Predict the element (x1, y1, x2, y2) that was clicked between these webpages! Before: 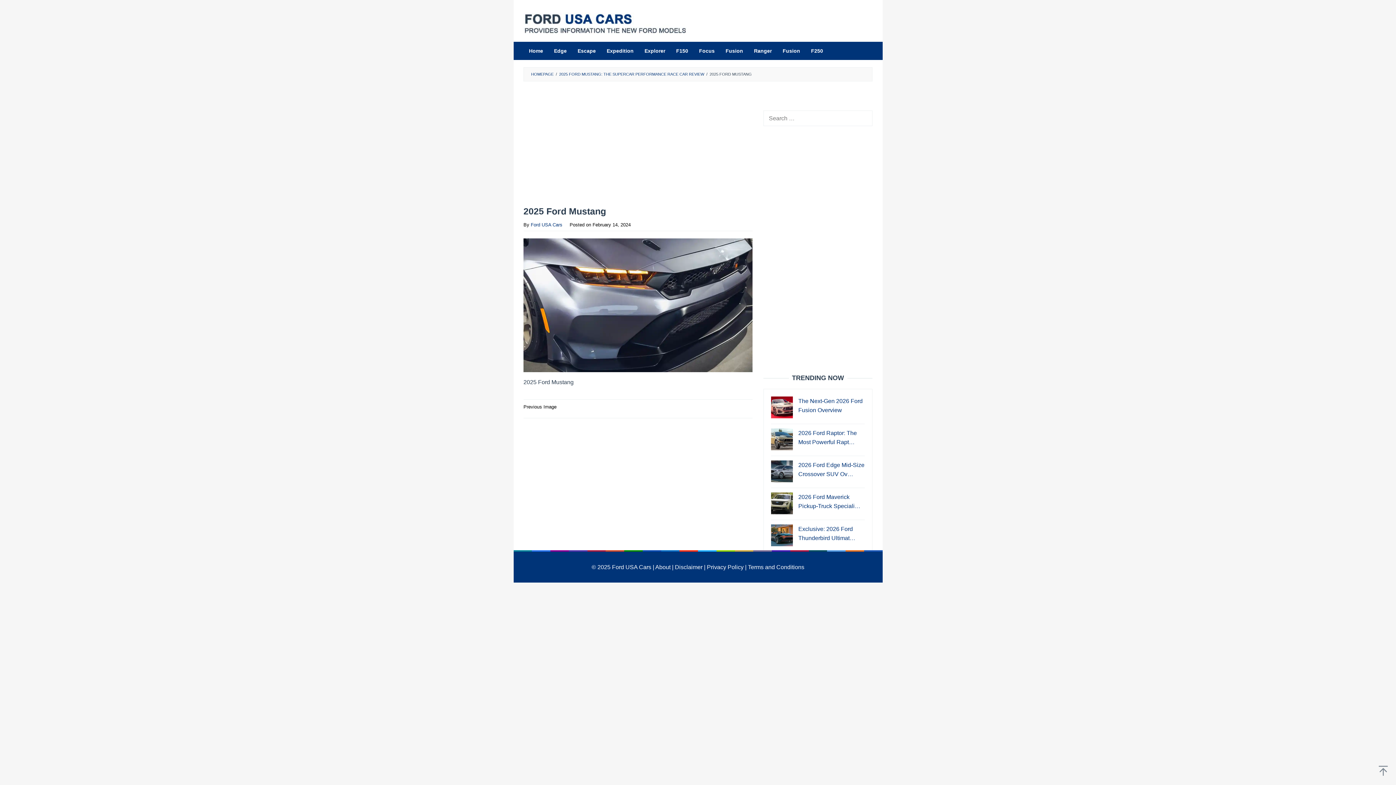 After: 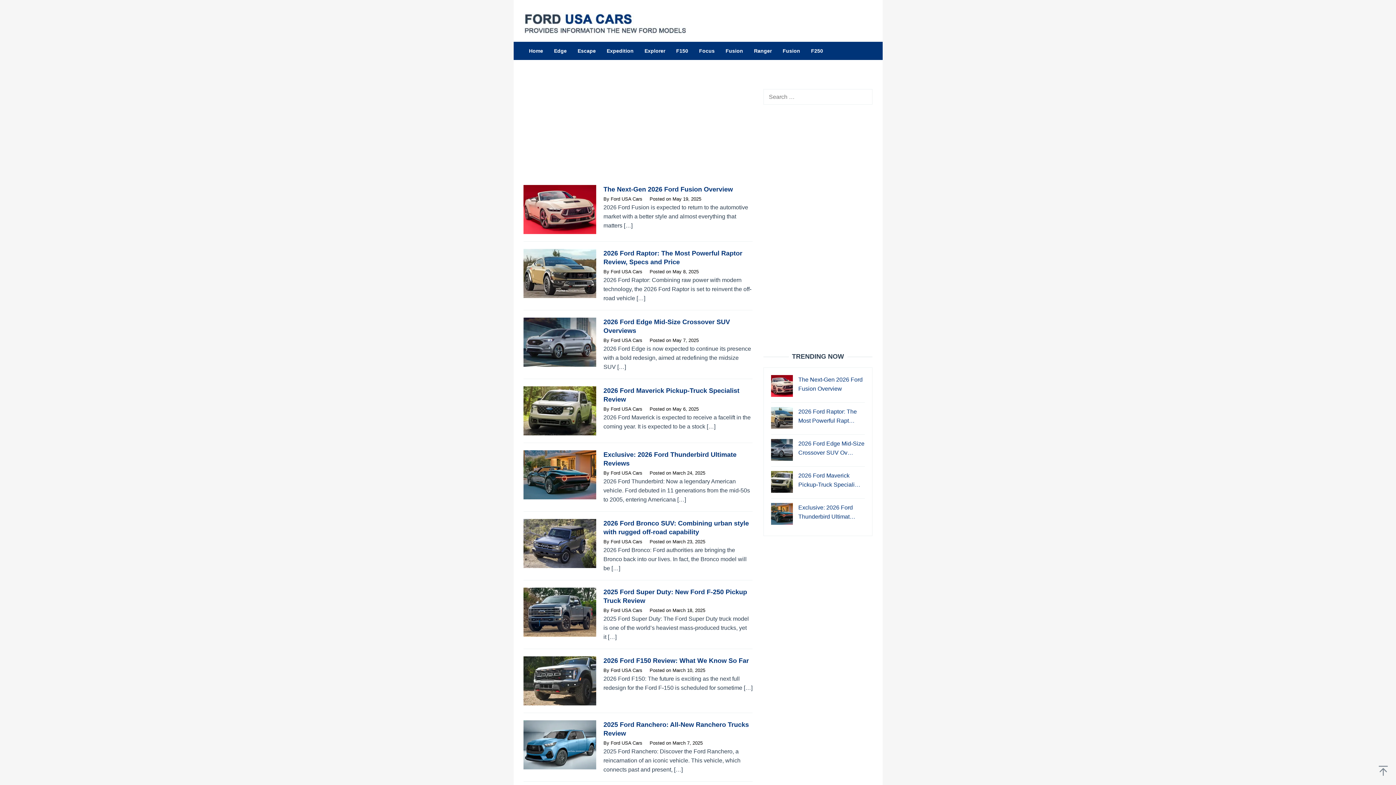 Action: bbox: (523, 20, 687, 26)